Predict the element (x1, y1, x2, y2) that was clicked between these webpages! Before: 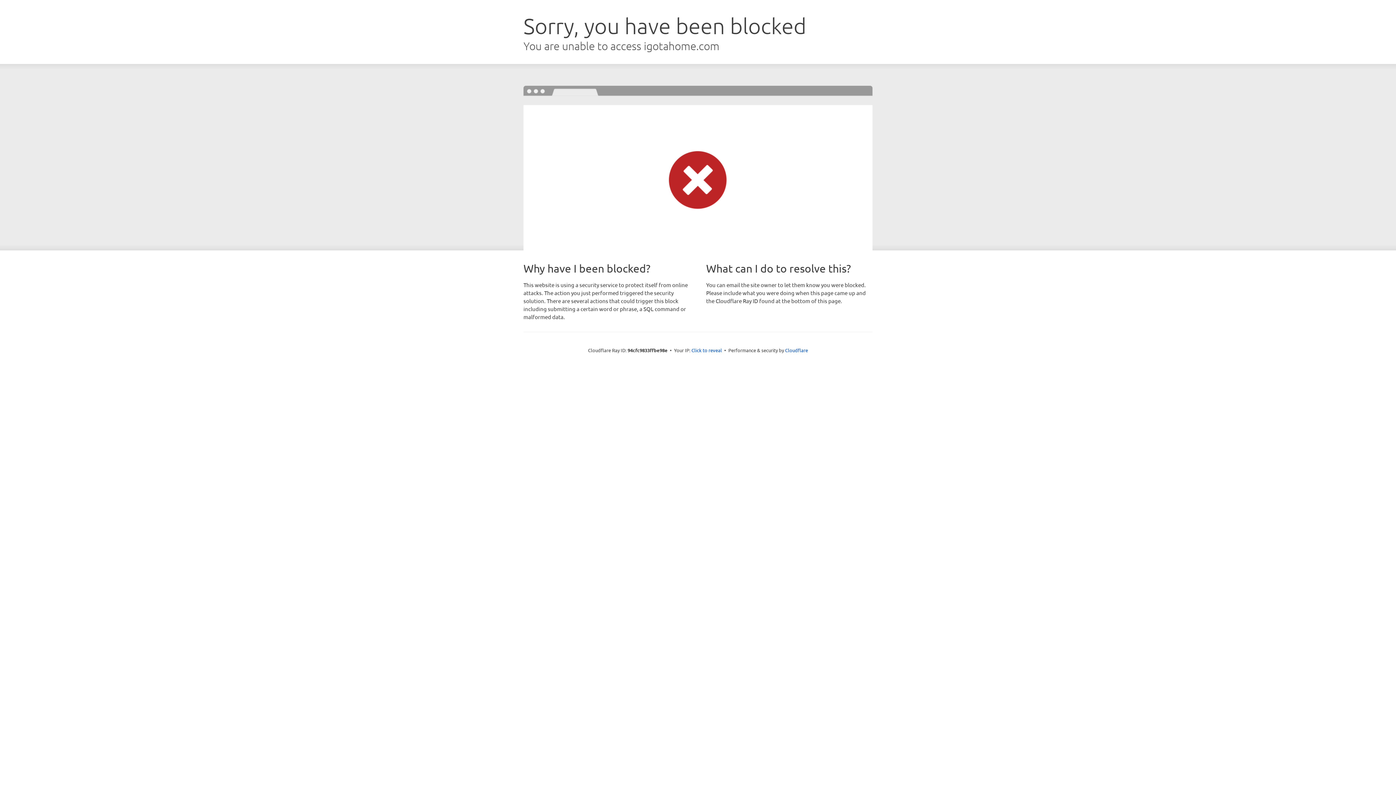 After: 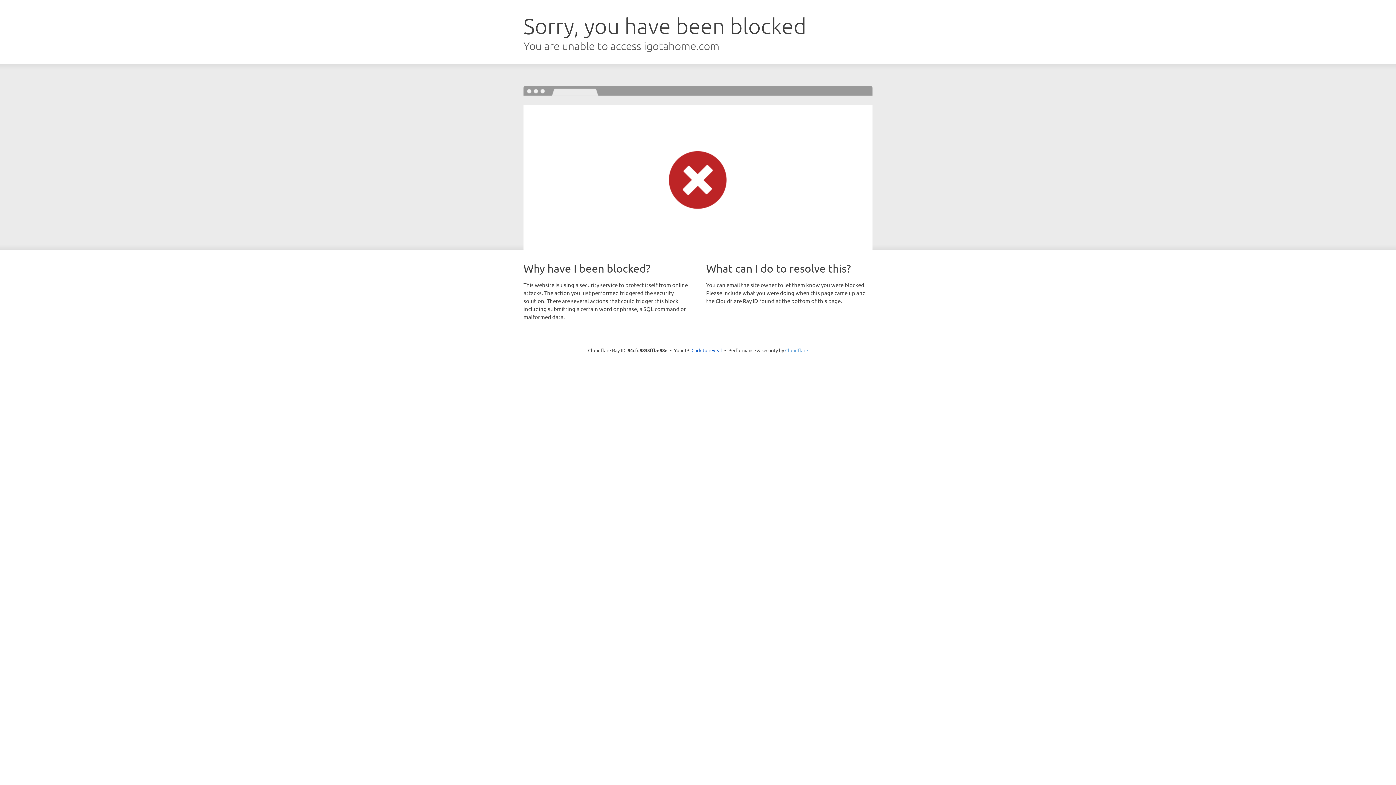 Action: label: Cloudflare bbox: (785, 347, 808, 353)